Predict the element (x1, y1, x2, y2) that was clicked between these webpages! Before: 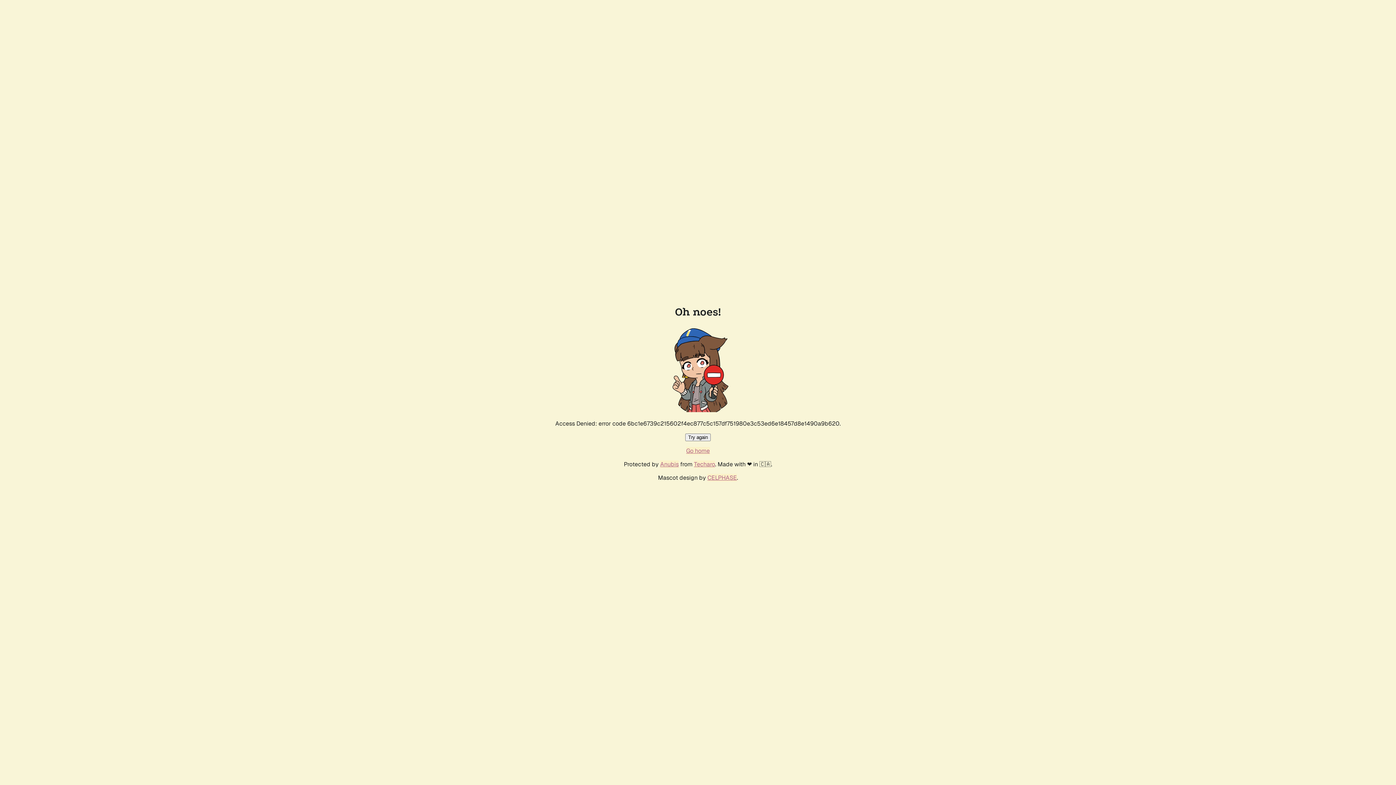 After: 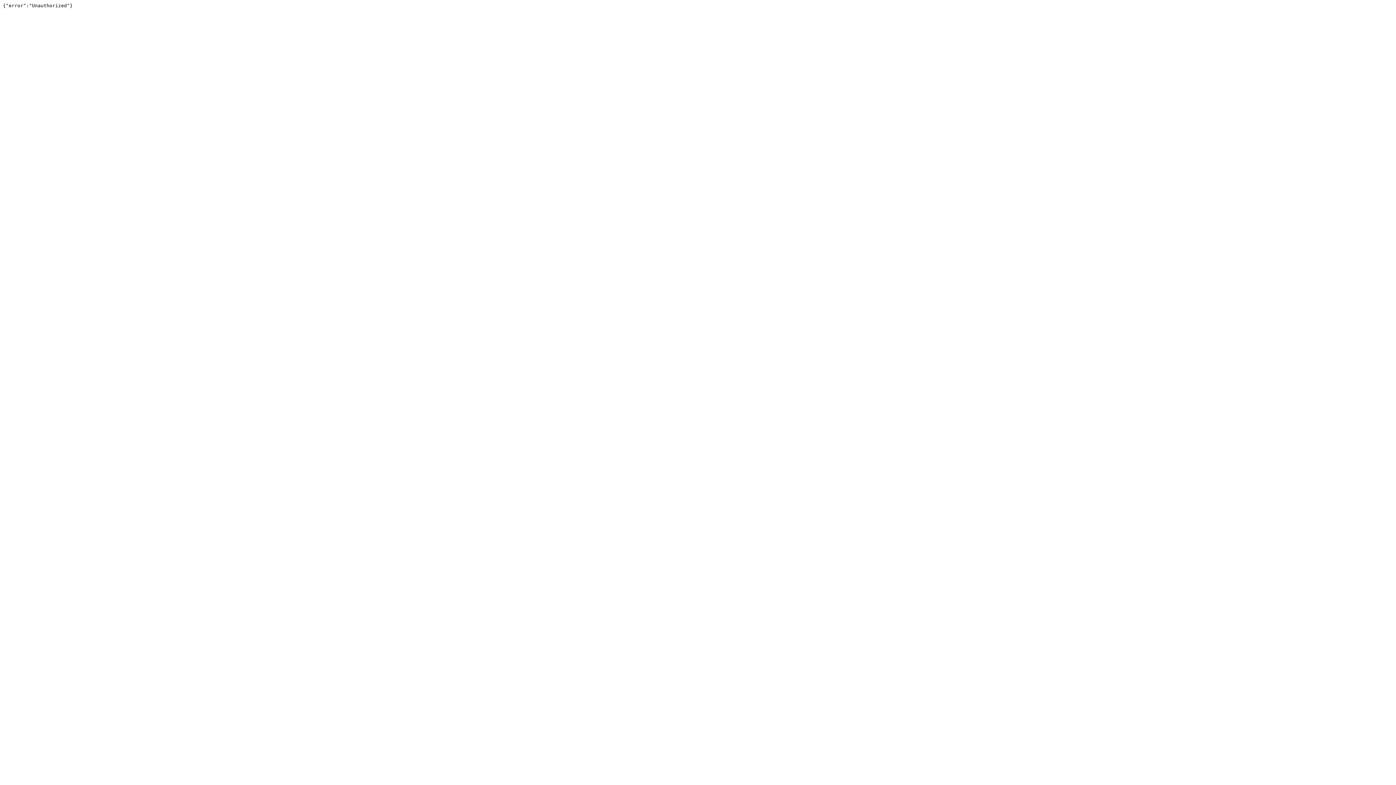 Action: bbox: (694, 460, 715, 468) label: Techaro